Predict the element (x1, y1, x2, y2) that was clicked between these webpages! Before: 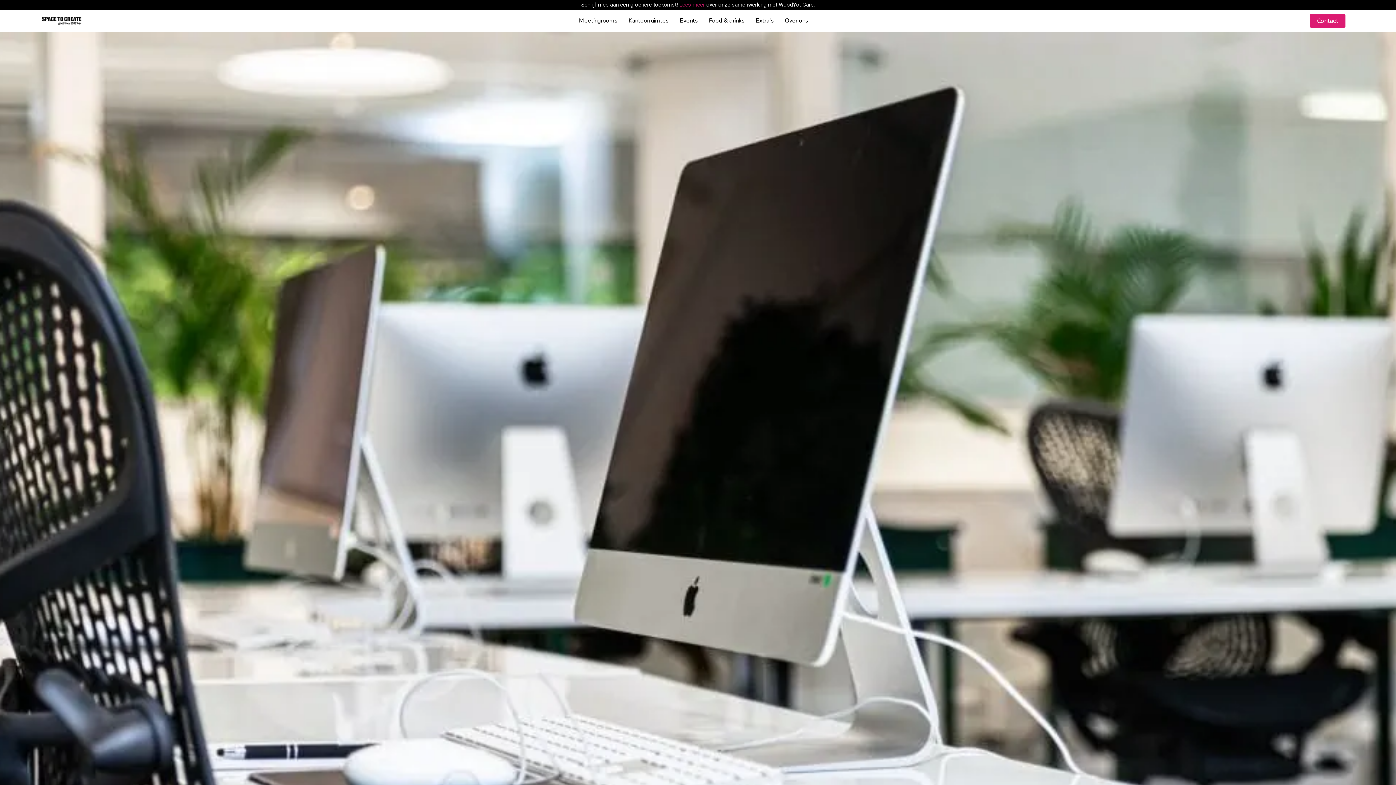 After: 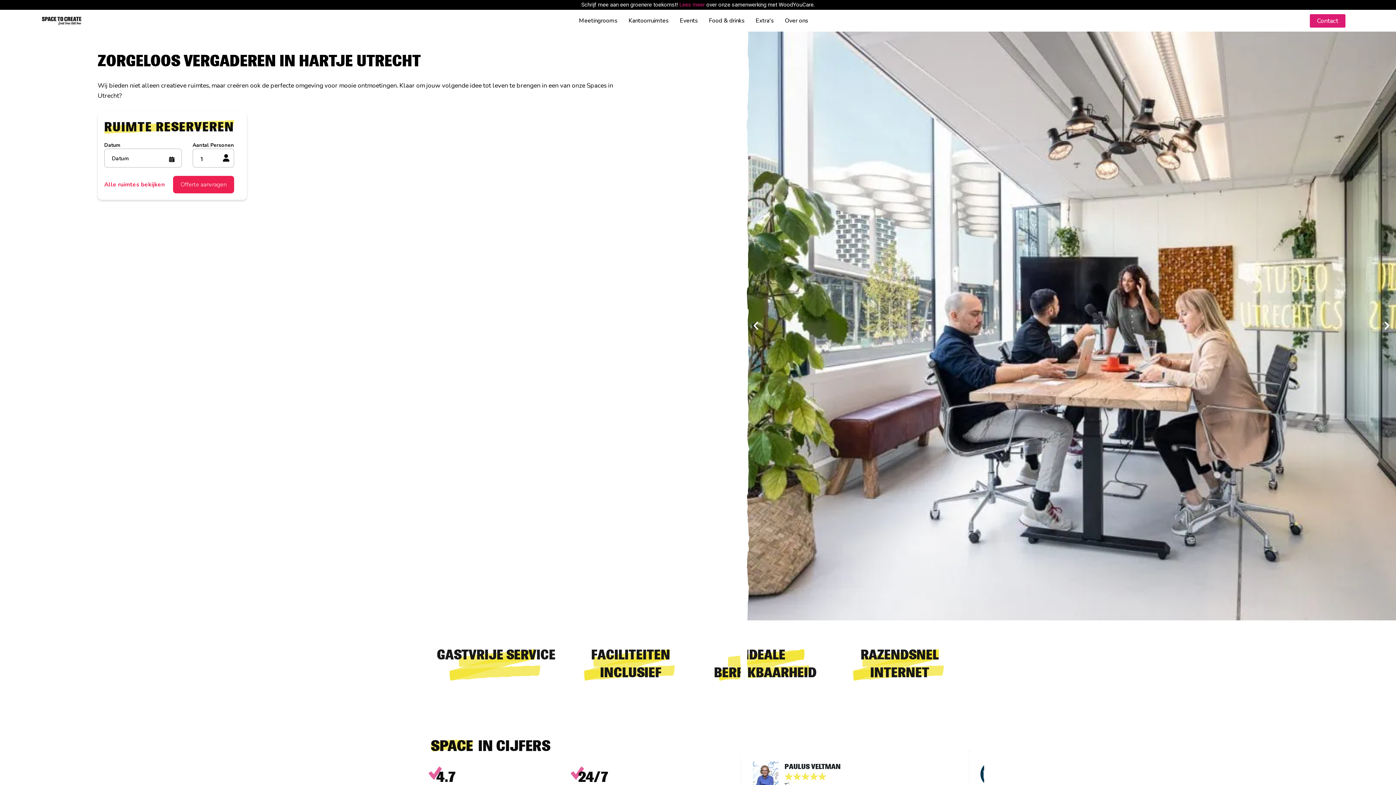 Action: bbox: (41, 15, 98, 25)